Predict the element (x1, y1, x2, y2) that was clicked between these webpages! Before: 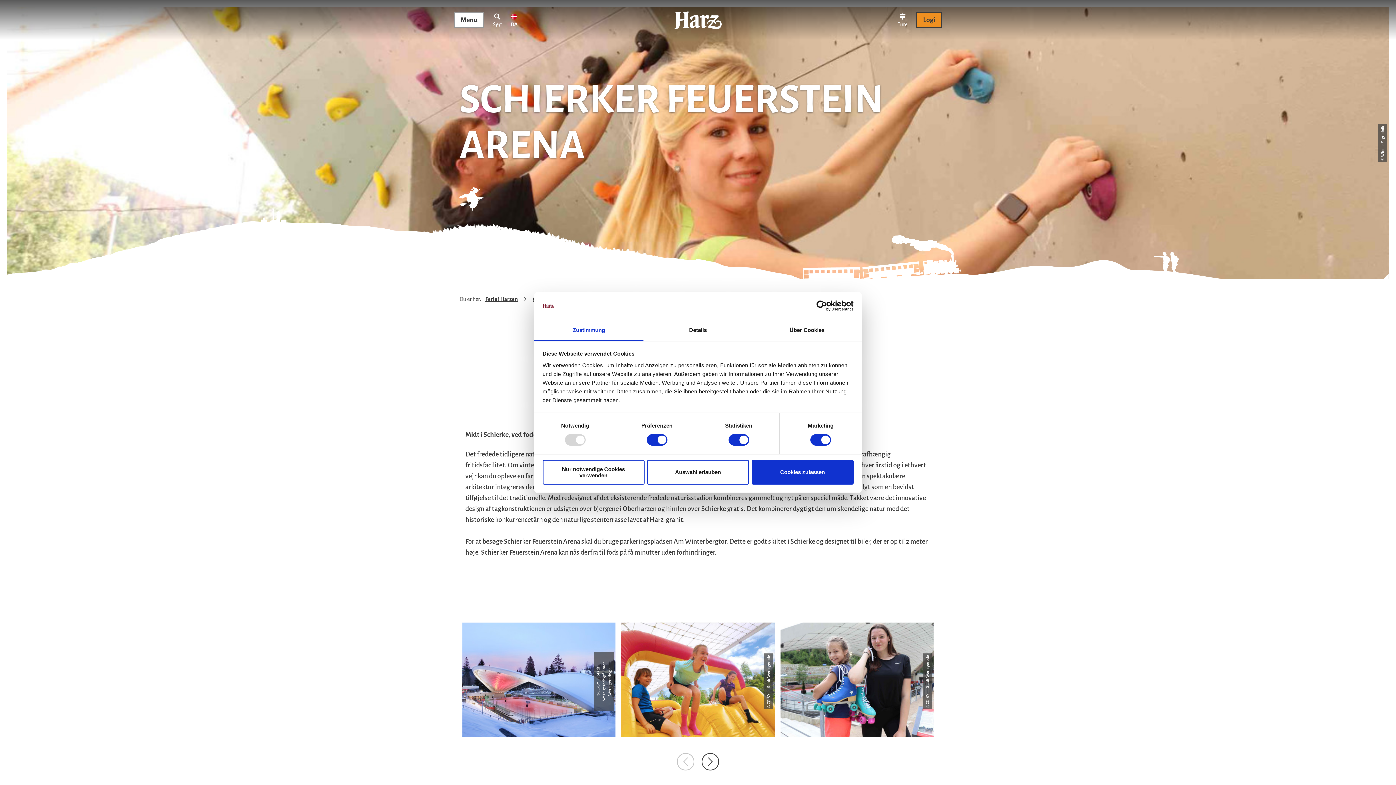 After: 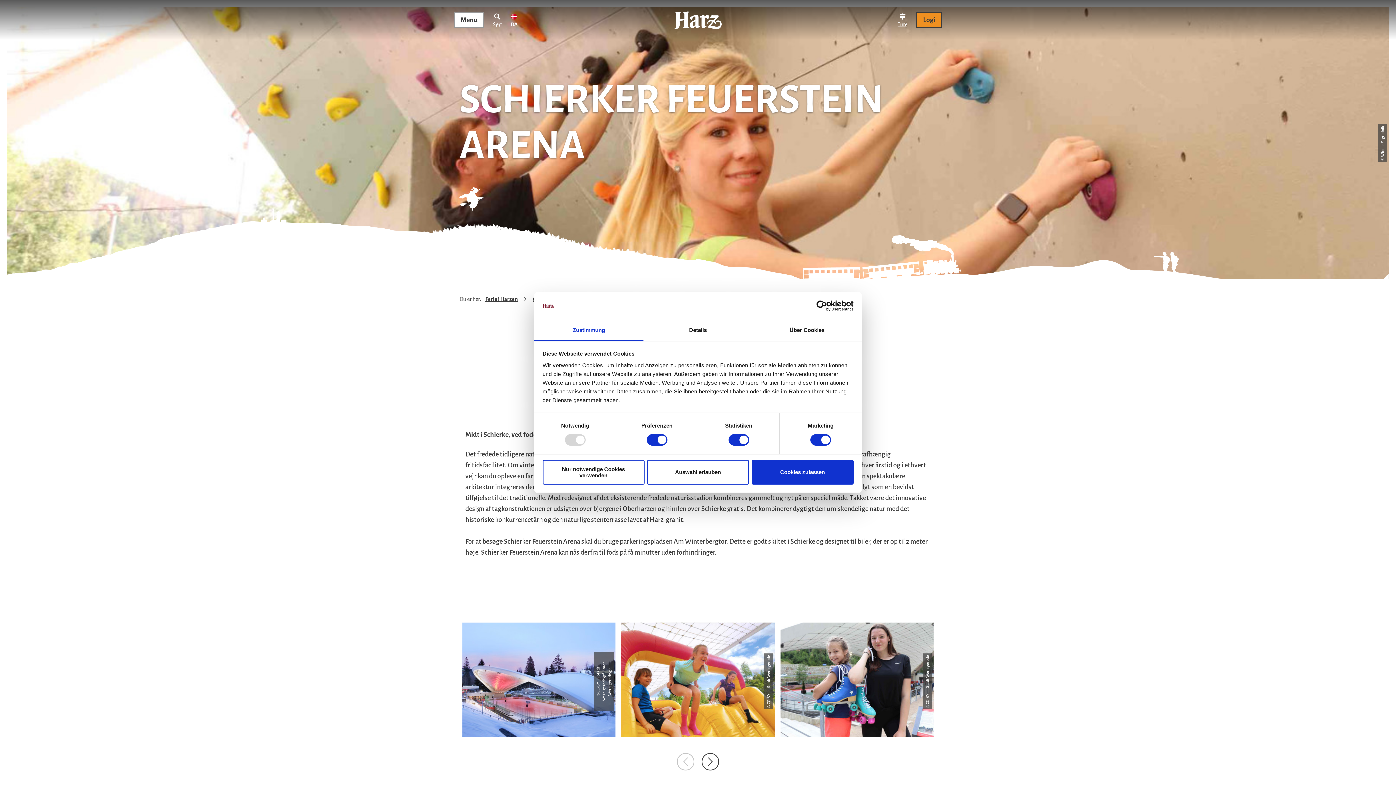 Action: bbox: (891, 12, 913, 28) label: Ture